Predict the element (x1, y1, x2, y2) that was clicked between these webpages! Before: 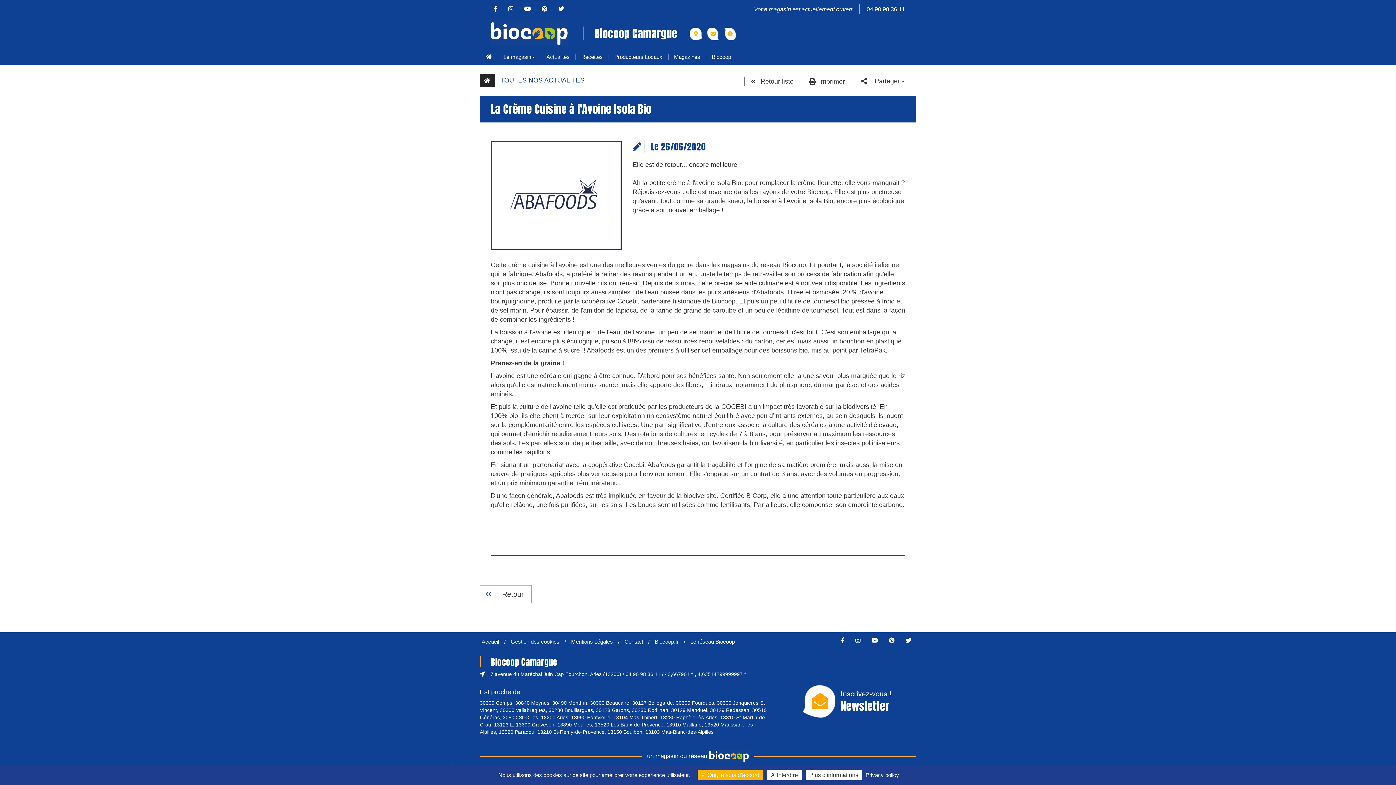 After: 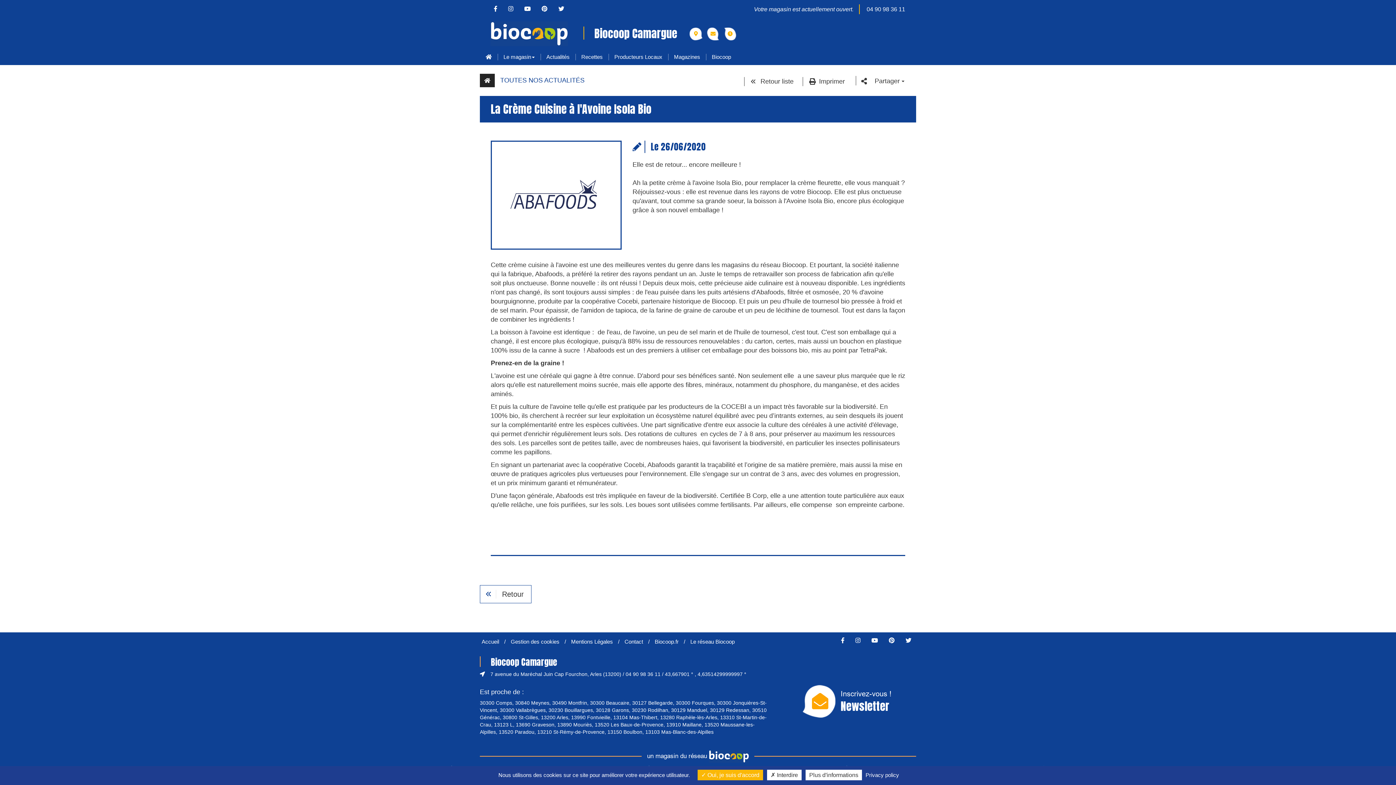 Action: label: Imprimer bbox: (799, 77, 848, 86)